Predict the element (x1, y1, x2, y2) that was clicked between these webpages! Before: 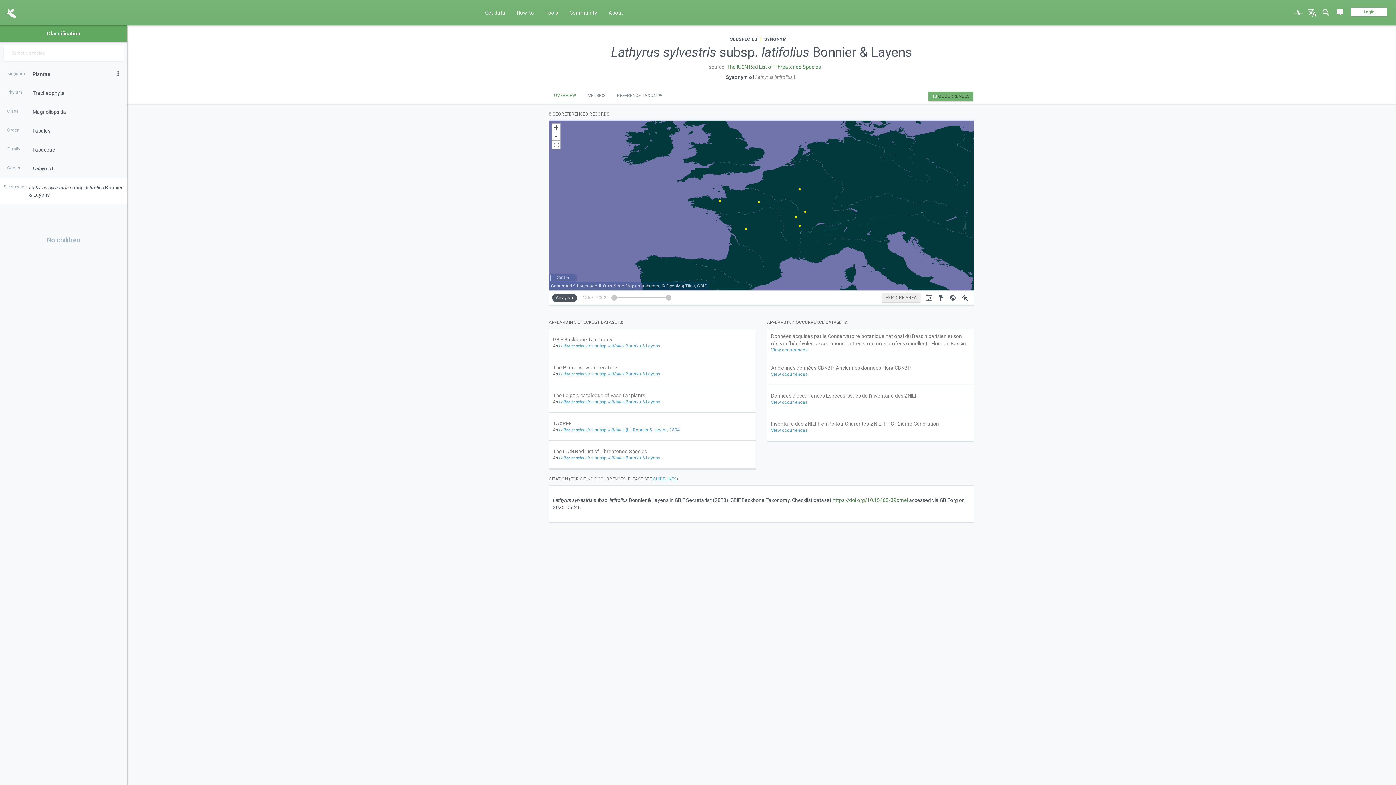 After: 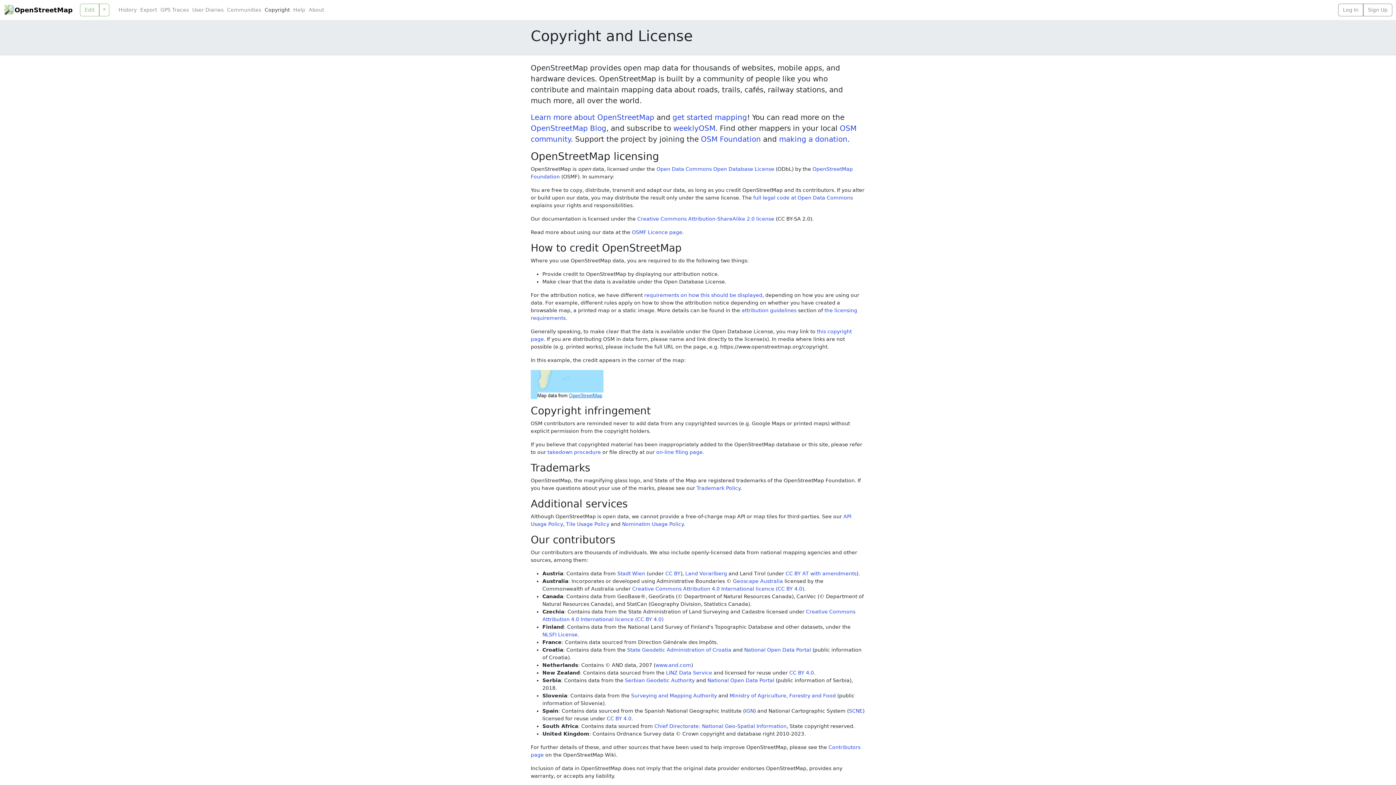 Action: label: OpenStreetMap bbox: (602, 273, 633, 278)